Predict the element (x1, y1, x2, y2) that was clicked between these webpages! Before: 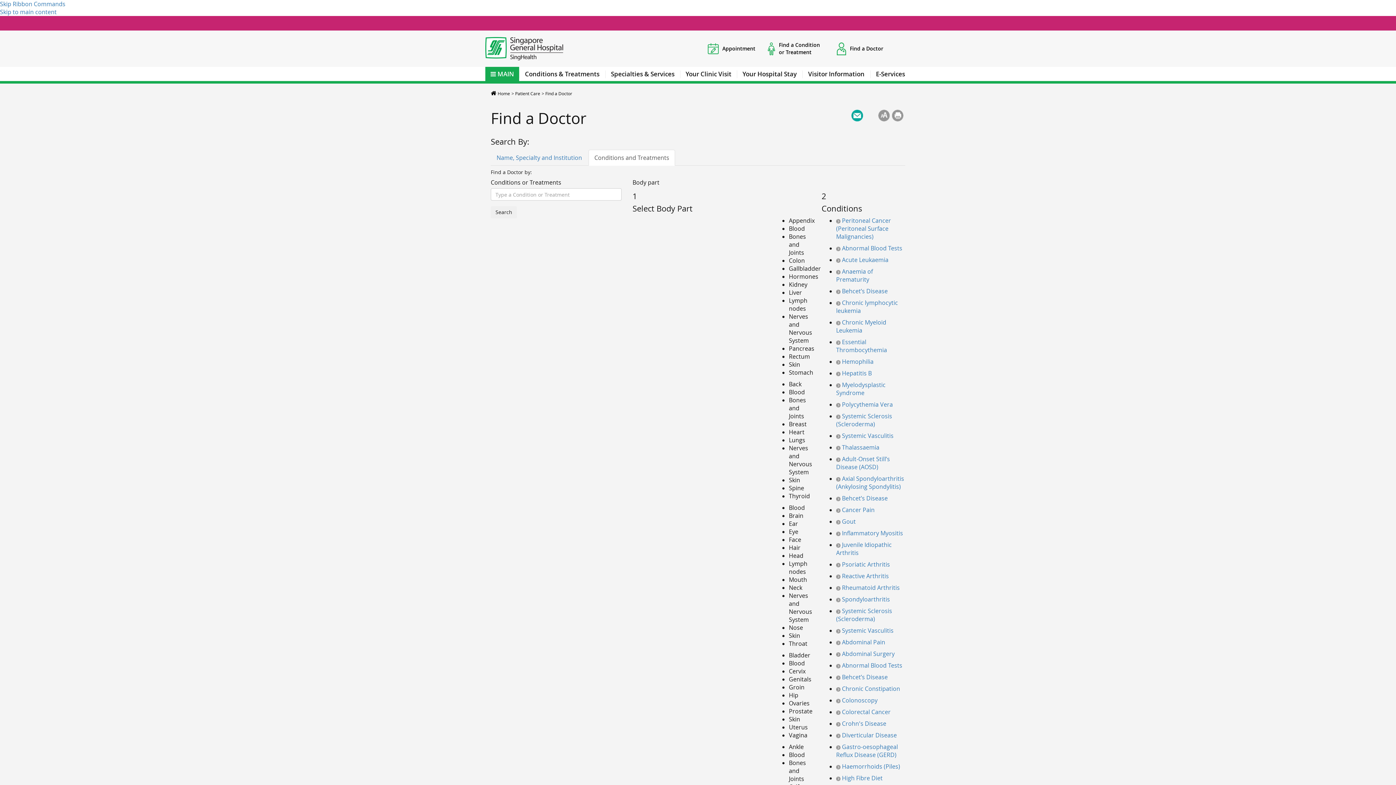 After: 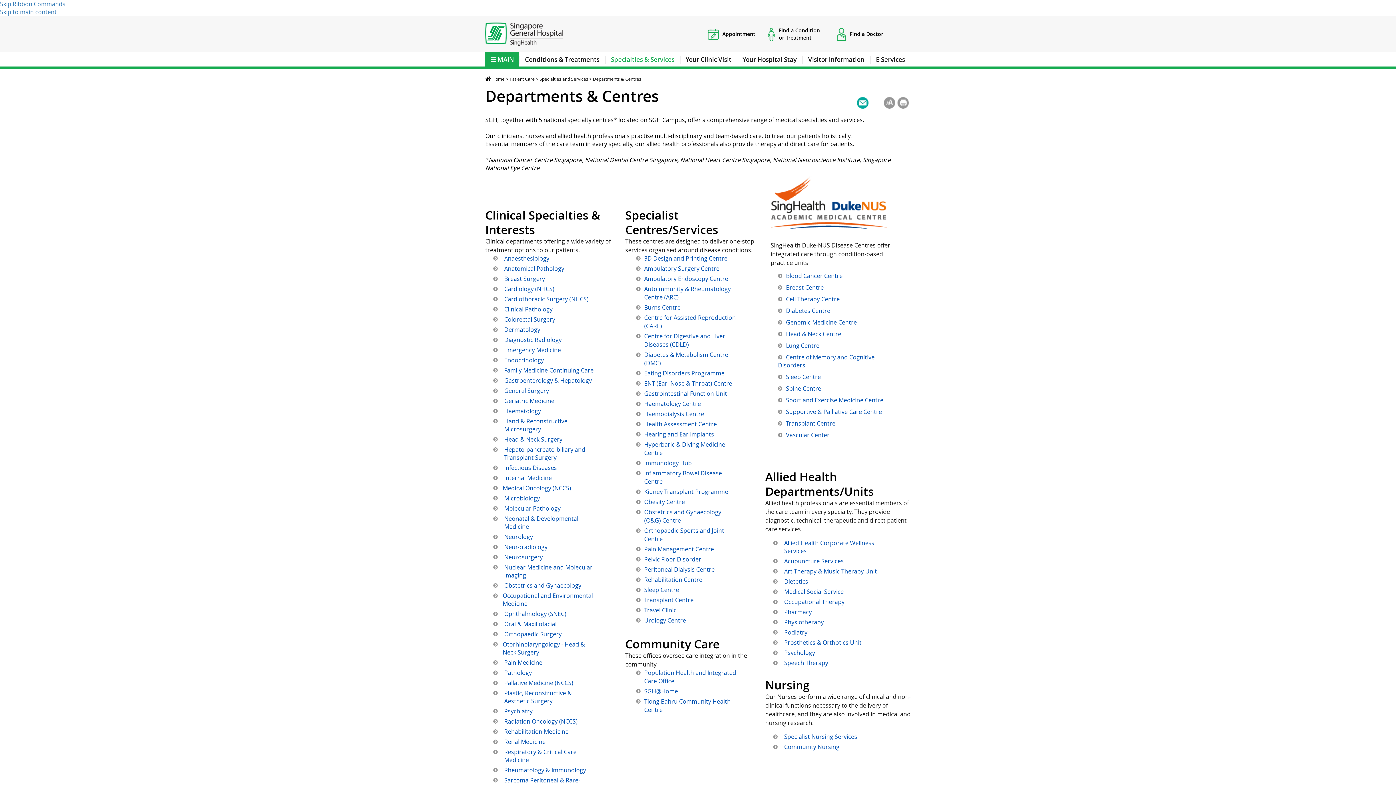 Action: label: Specialties & Services bbox: (605, 66, 680, 83)